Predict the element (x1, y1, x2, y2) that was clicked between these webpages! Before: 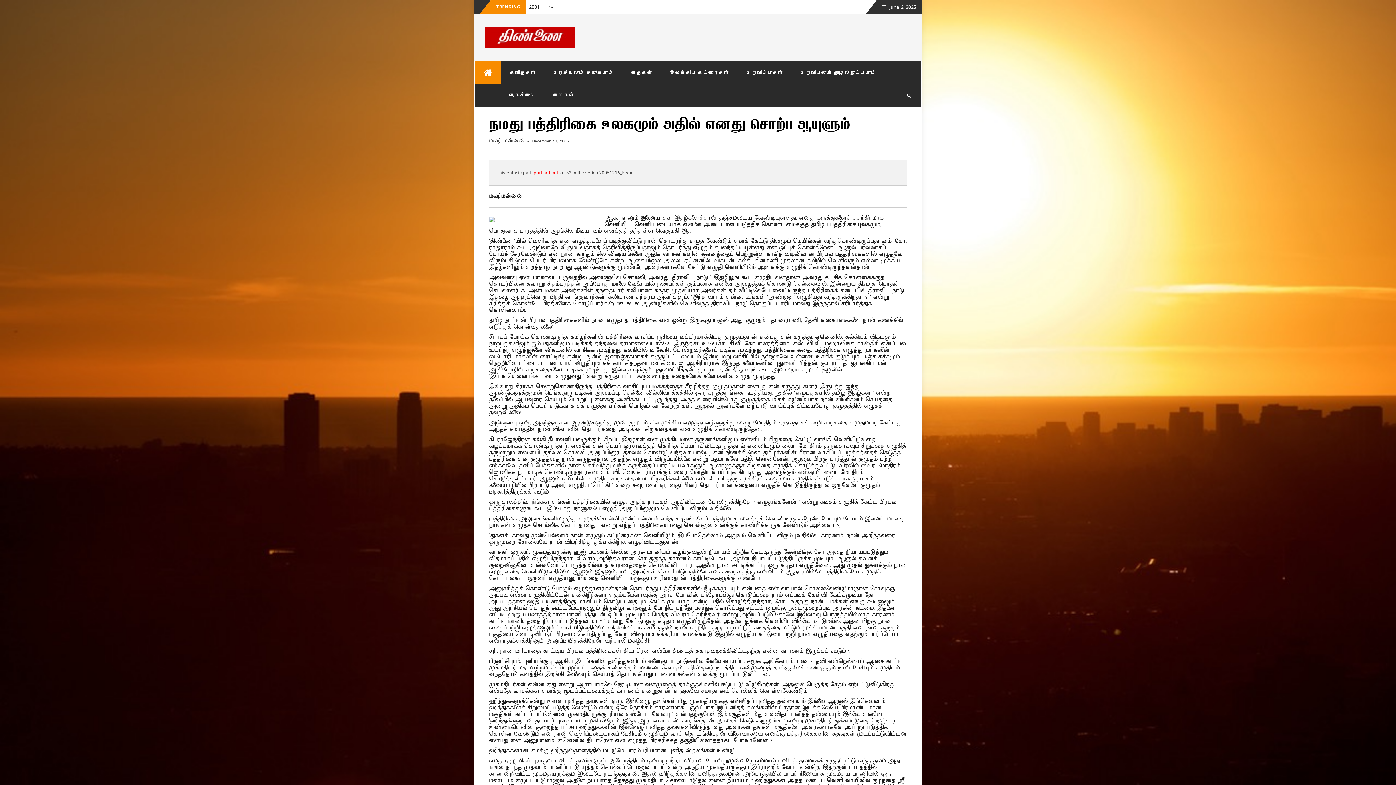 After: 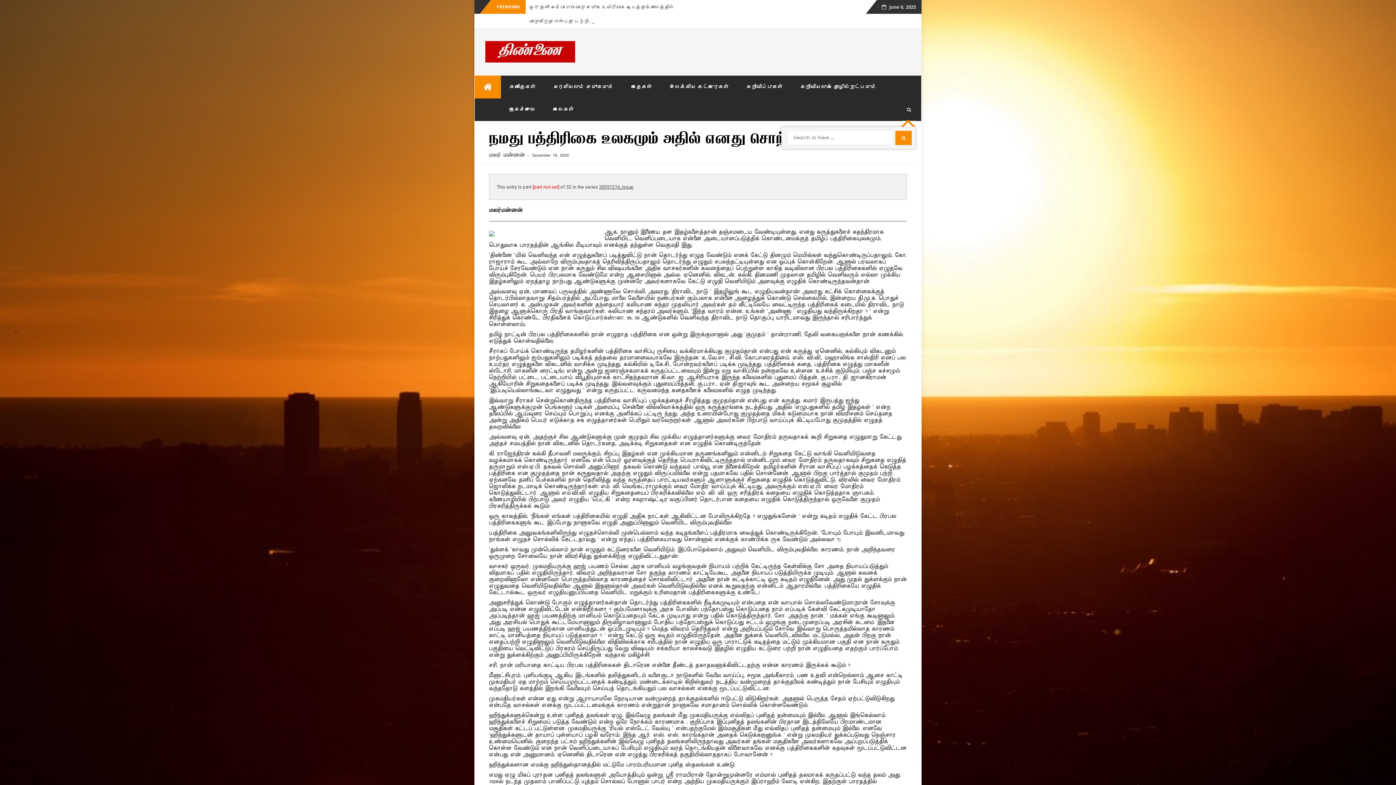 Action: bbox: (902, 84, 916, 106)